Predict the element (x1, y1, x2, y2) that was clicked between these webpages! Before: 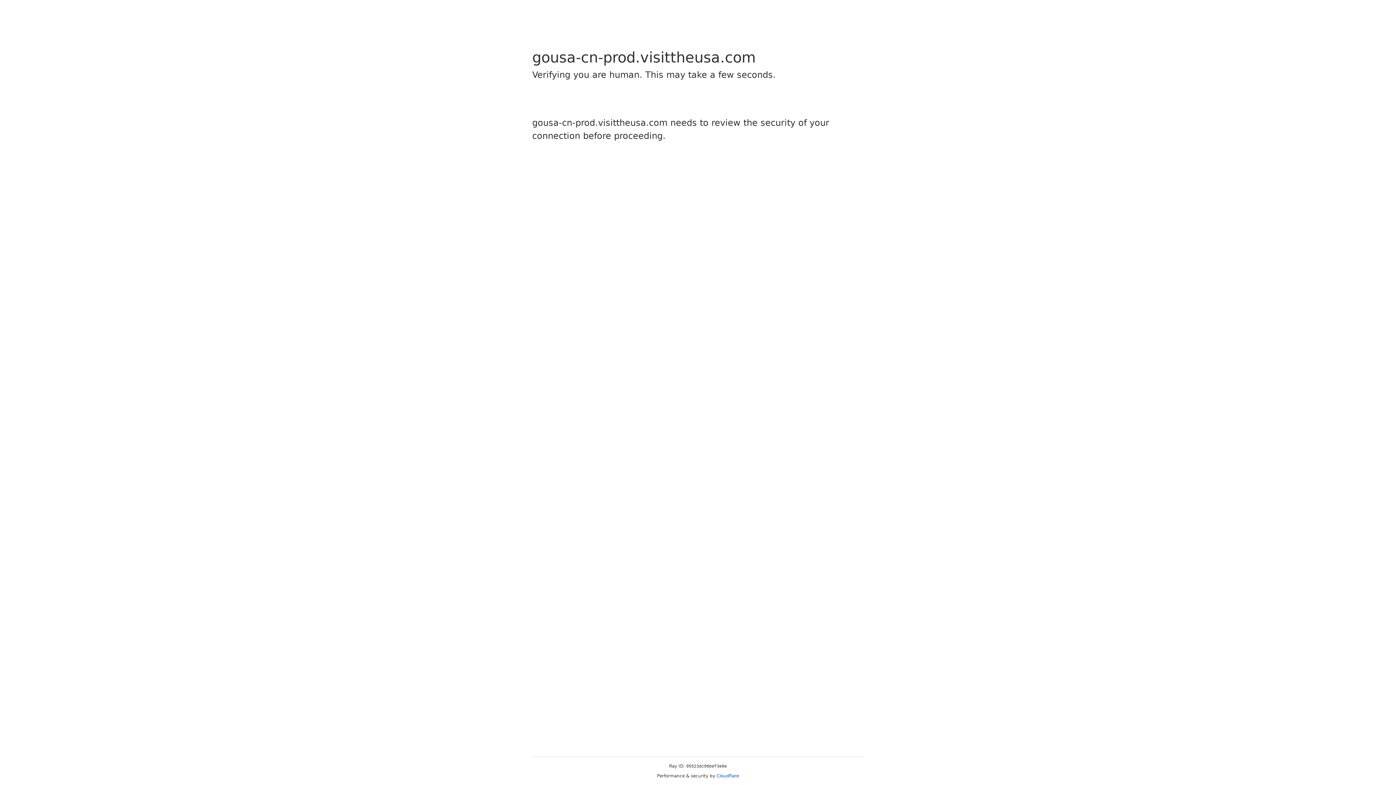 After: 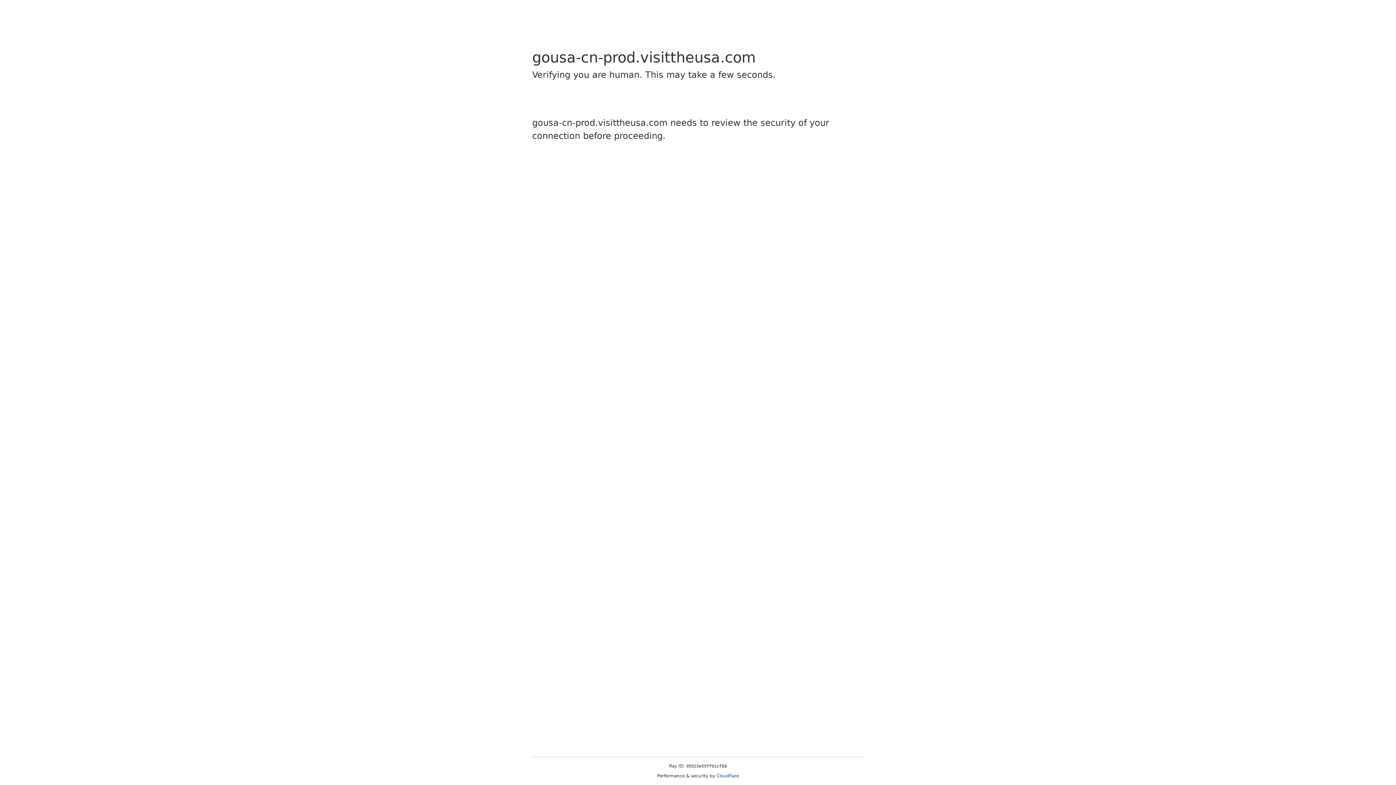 Action: label: Cloudflare bbox: (716, 773, 739, 778)